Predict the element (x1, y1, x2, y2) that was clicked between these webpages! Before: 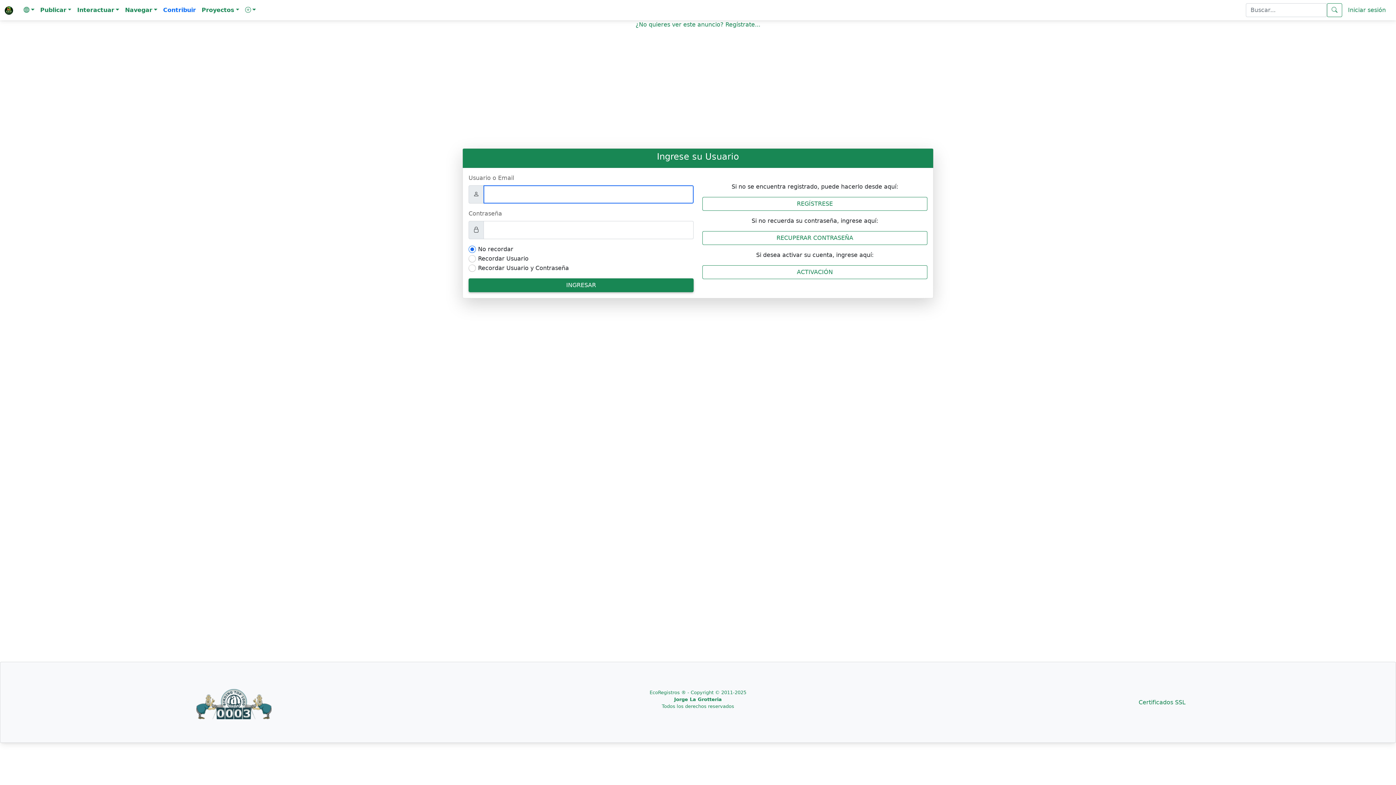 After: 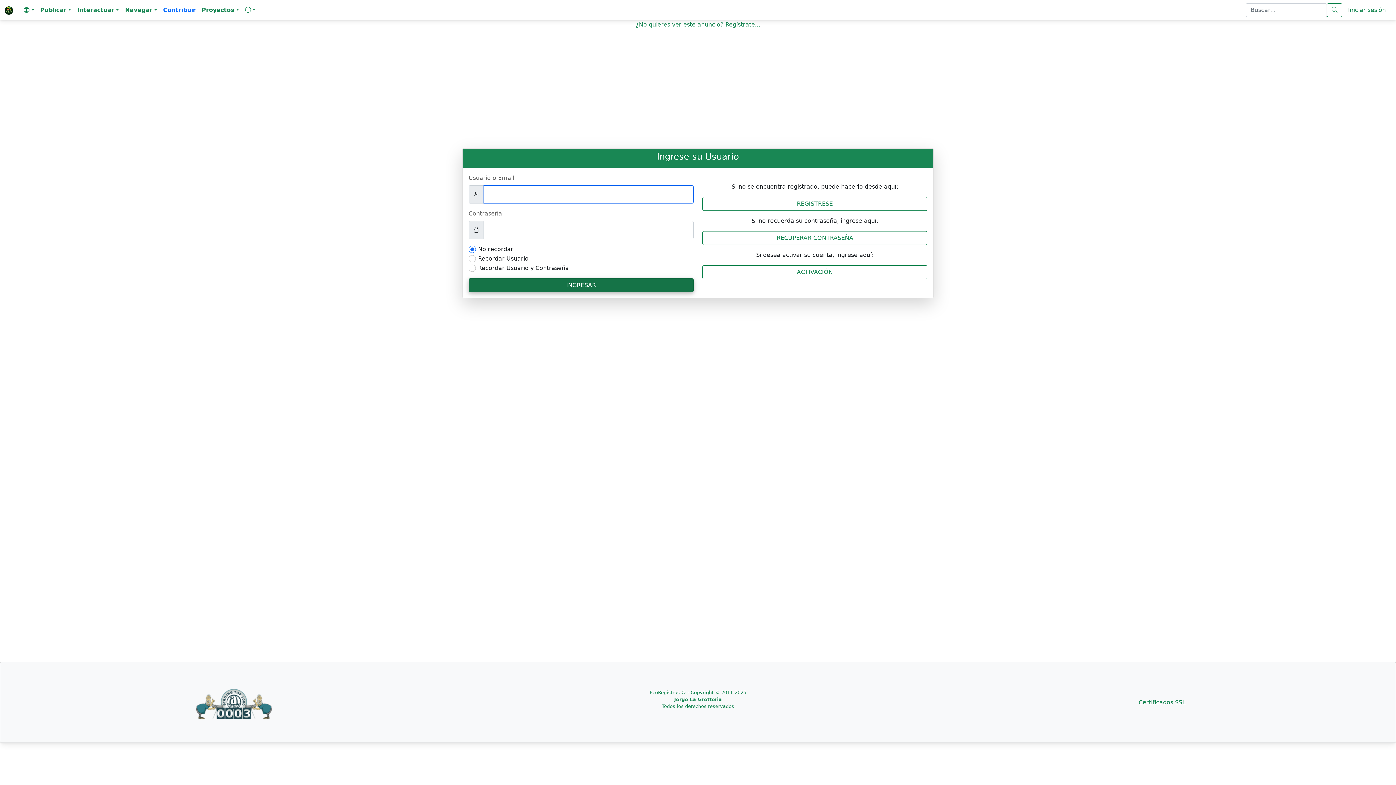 Action: label: INGRESAR bbox: (468, 278, 693, 292)